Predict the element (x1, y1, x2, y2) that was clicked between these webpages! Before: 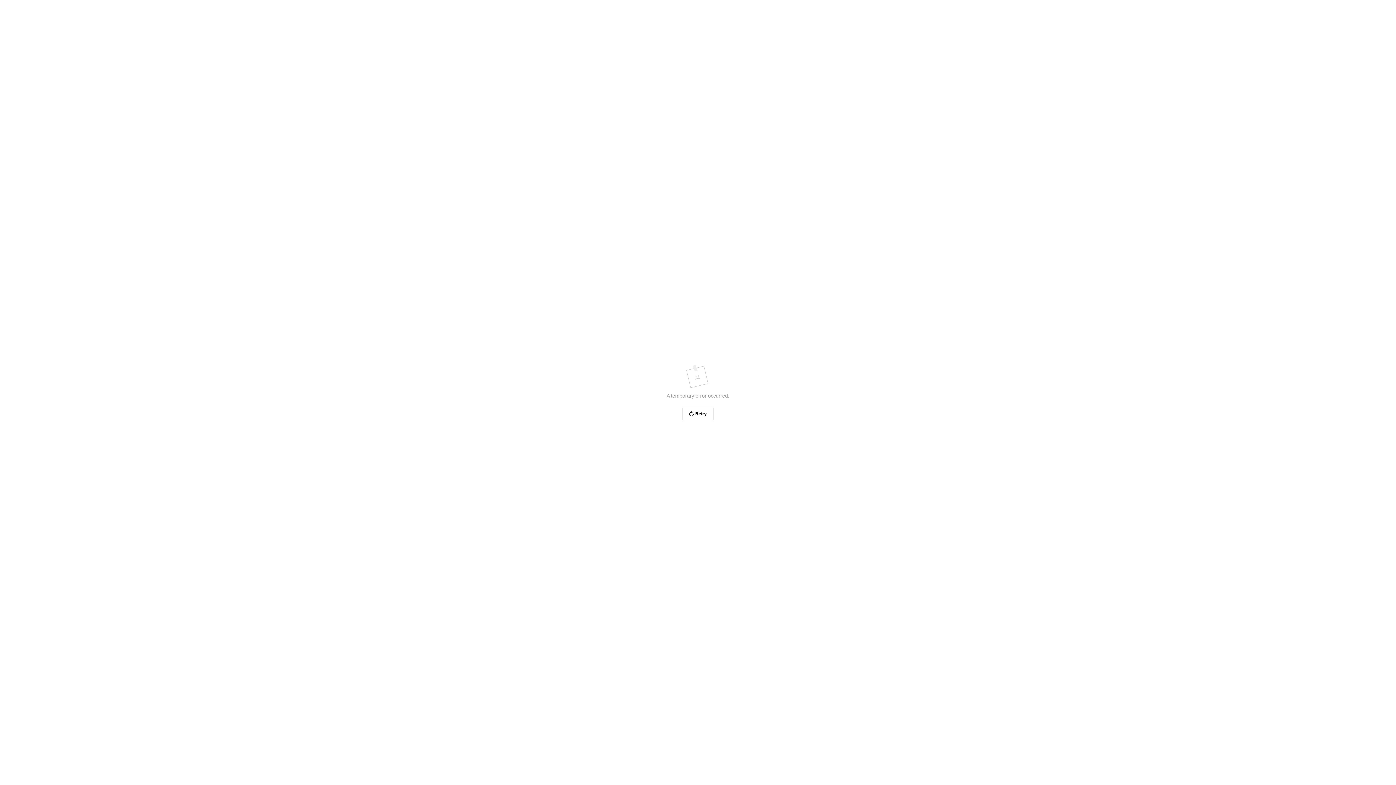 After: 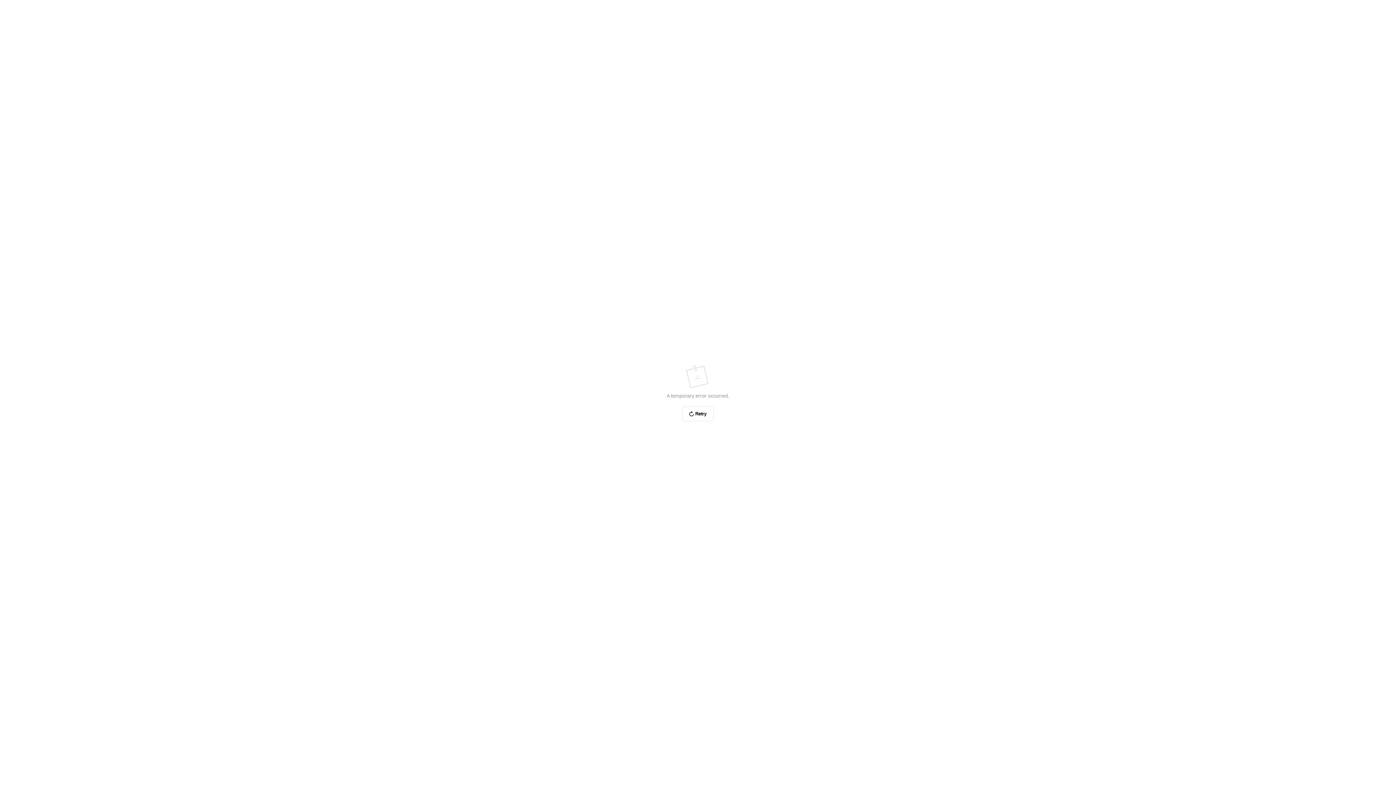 Action: bbox: (682, 406, 713, 421) label: Retry